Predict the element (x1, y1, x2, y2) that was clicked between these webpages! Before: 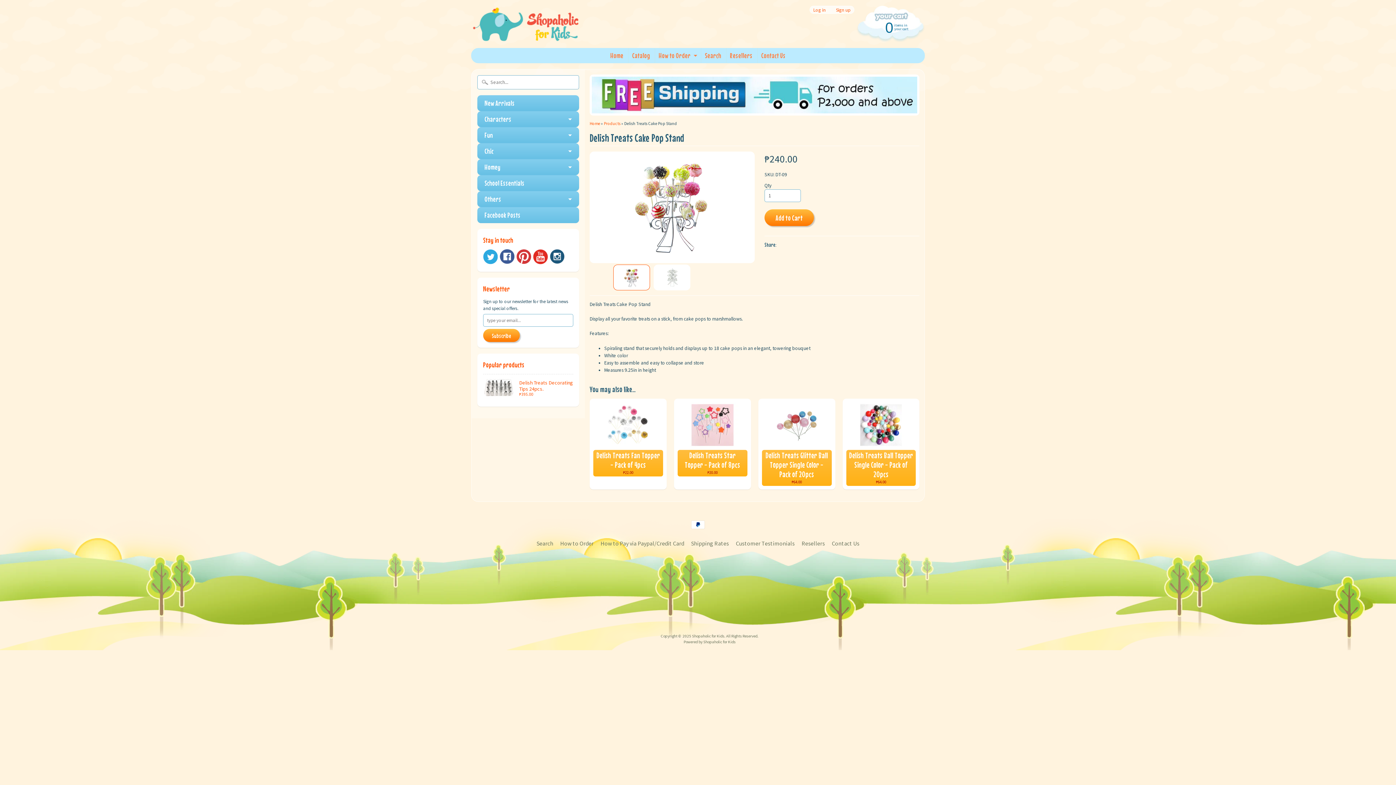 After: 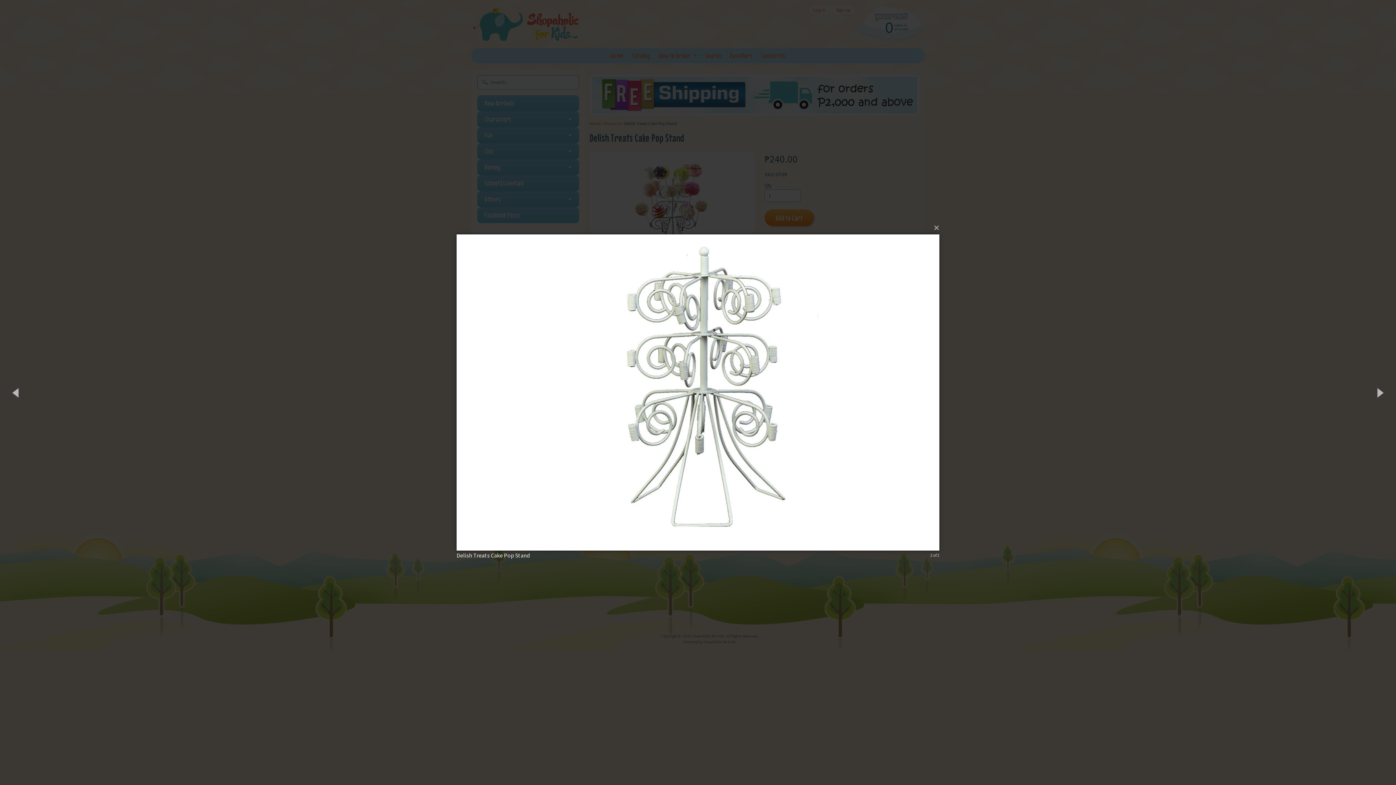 Action: bbox: (653, 264, 690, 290)